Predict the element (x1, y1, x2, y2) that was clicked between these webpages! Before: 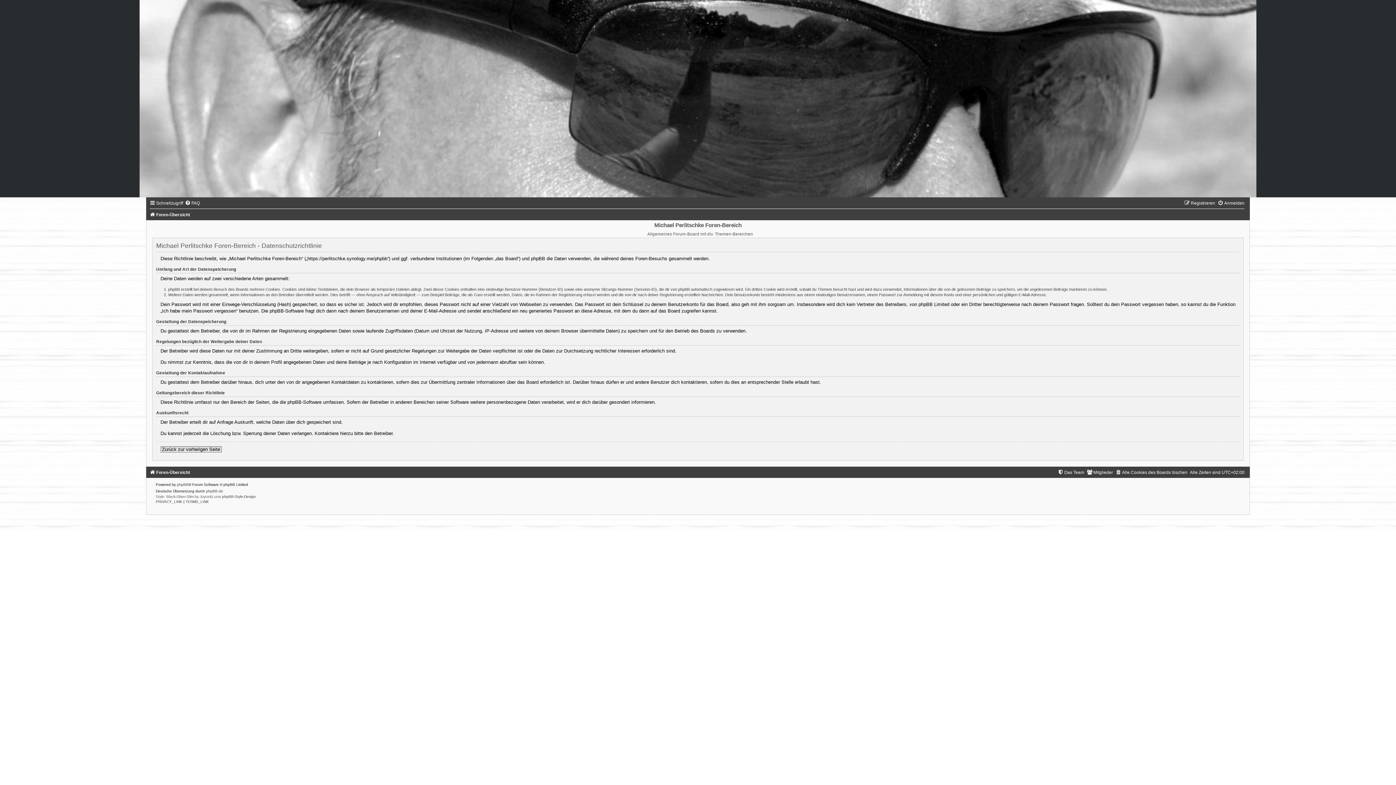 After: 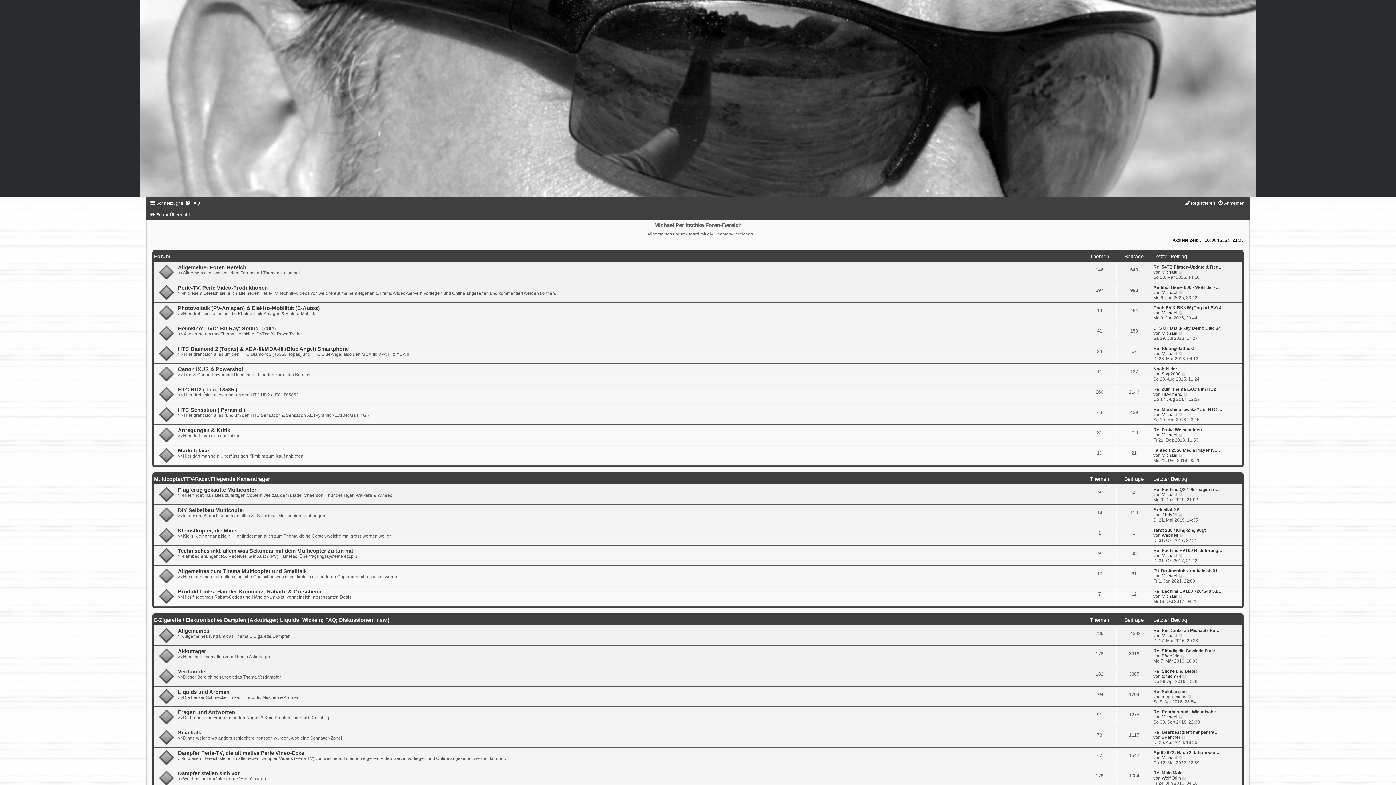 Action: label: Foren-Übersicht bbox: (149, 470, 190, 475)